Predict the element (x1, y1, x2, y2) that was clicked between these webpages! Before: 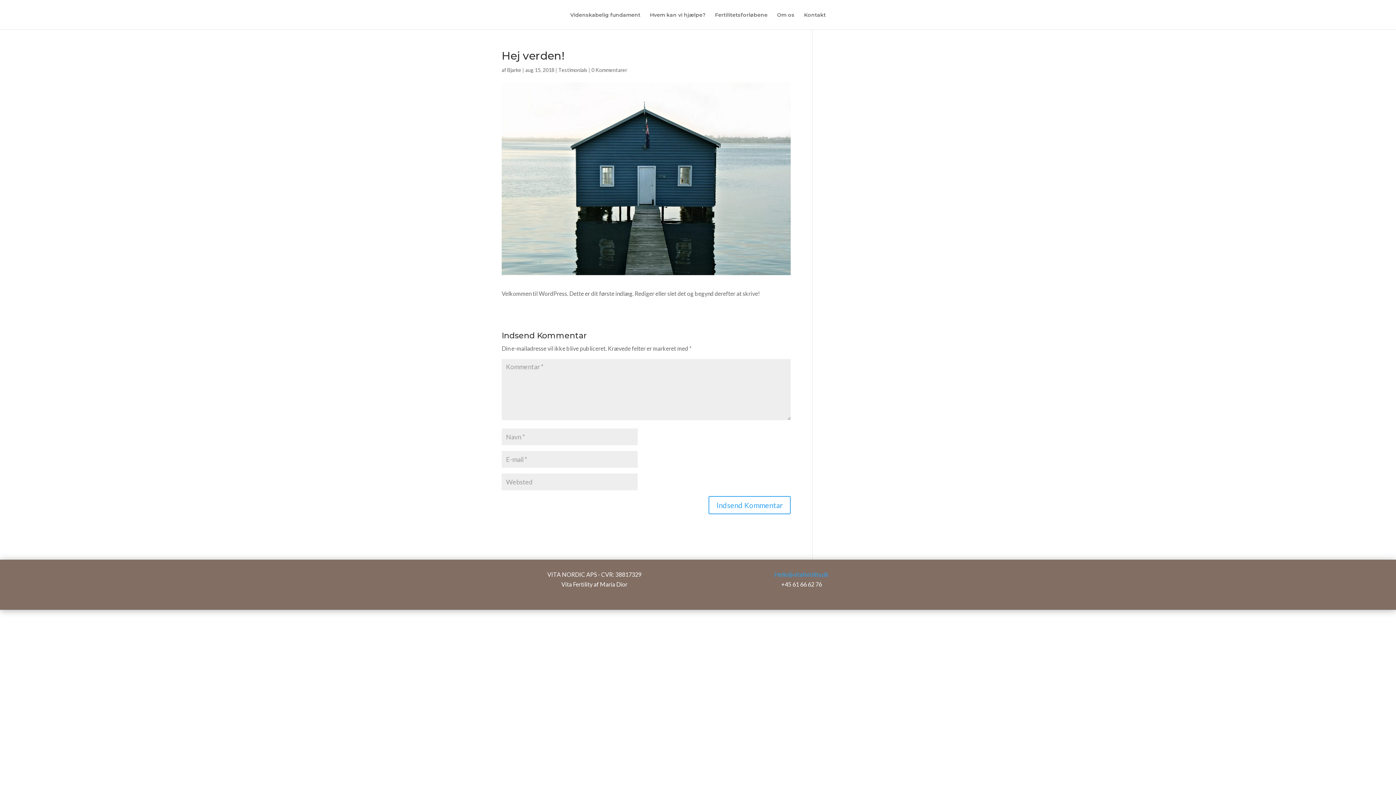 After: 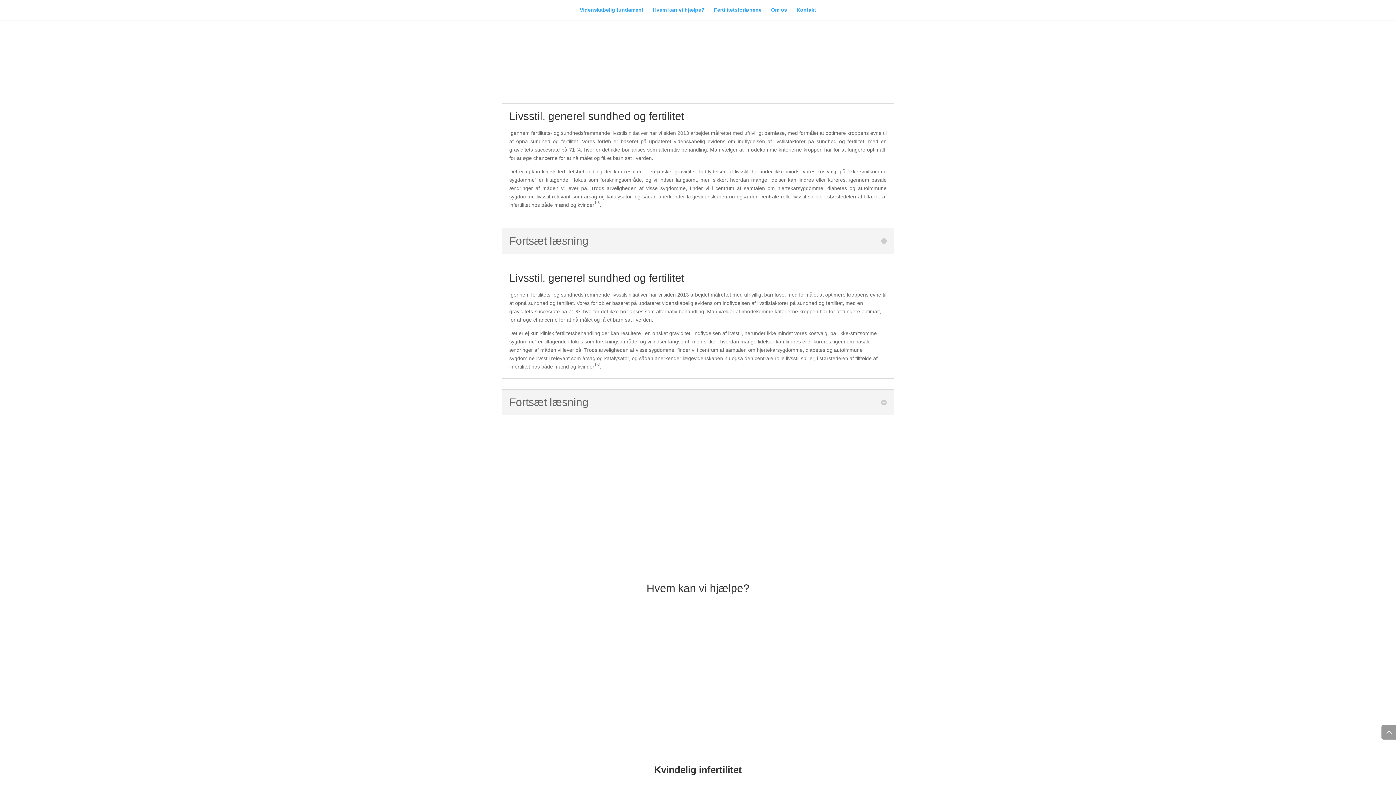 Action: bbox: (570, 12, 640, 29) label: Videnskabelig fundament